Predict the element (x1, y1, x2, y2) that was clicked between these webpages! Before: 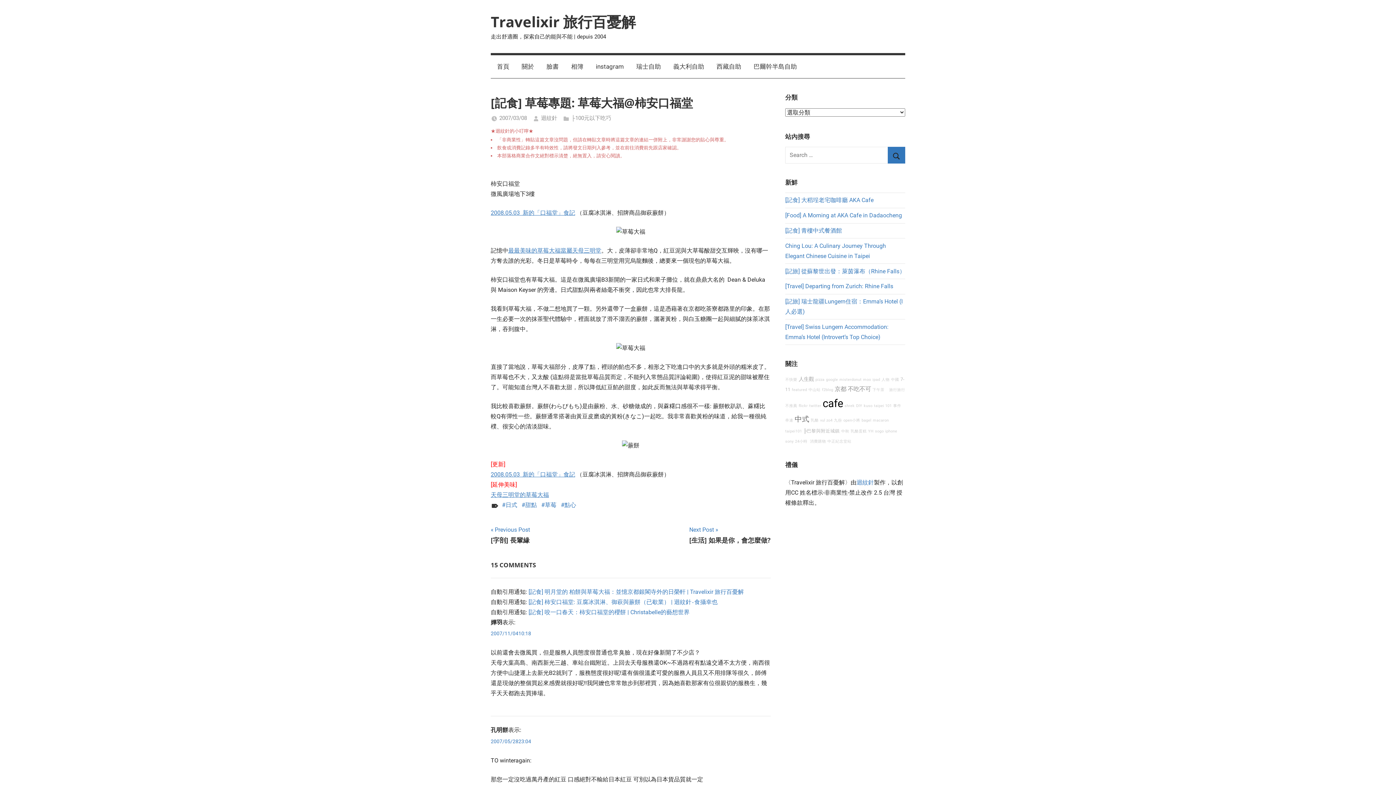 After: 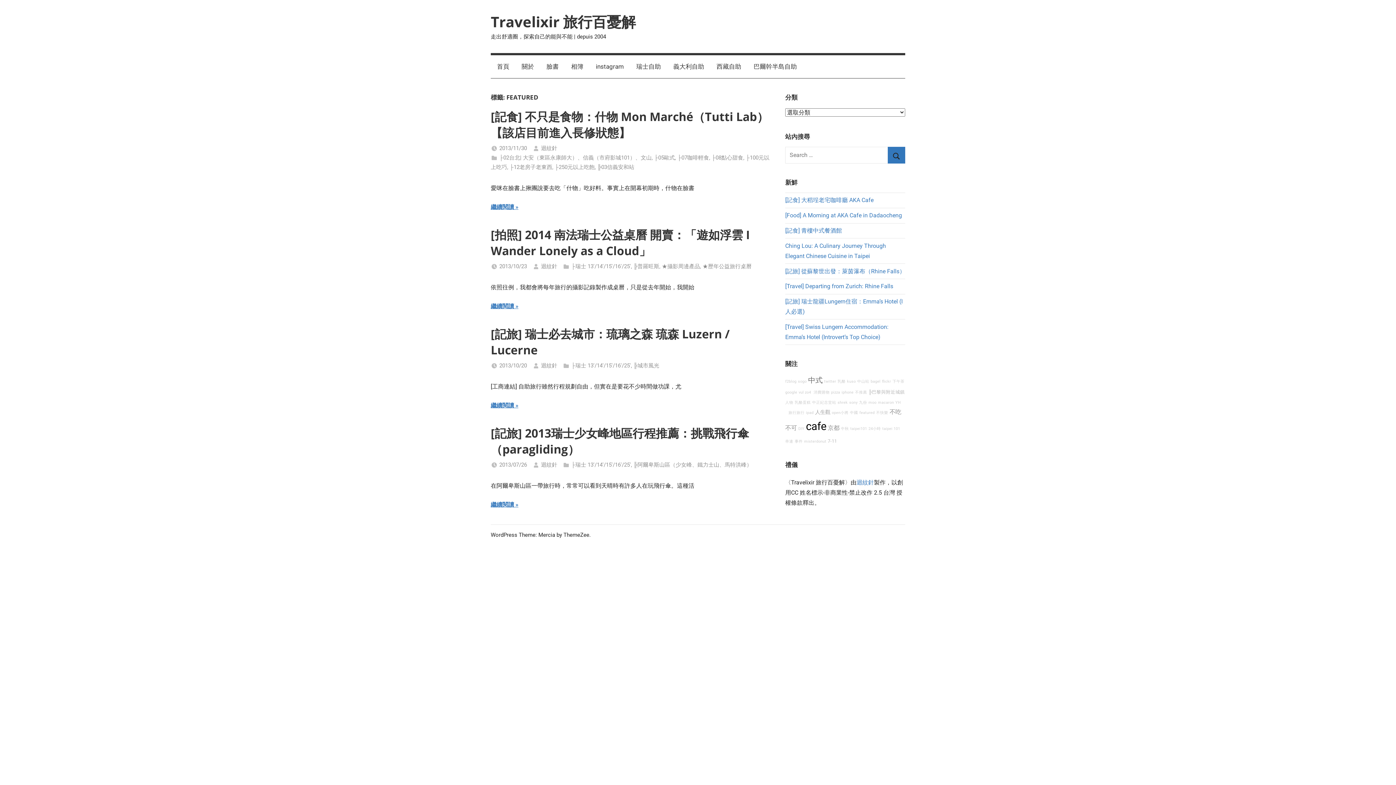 Action: bbox: (792, 387, 807, 392) label: featured